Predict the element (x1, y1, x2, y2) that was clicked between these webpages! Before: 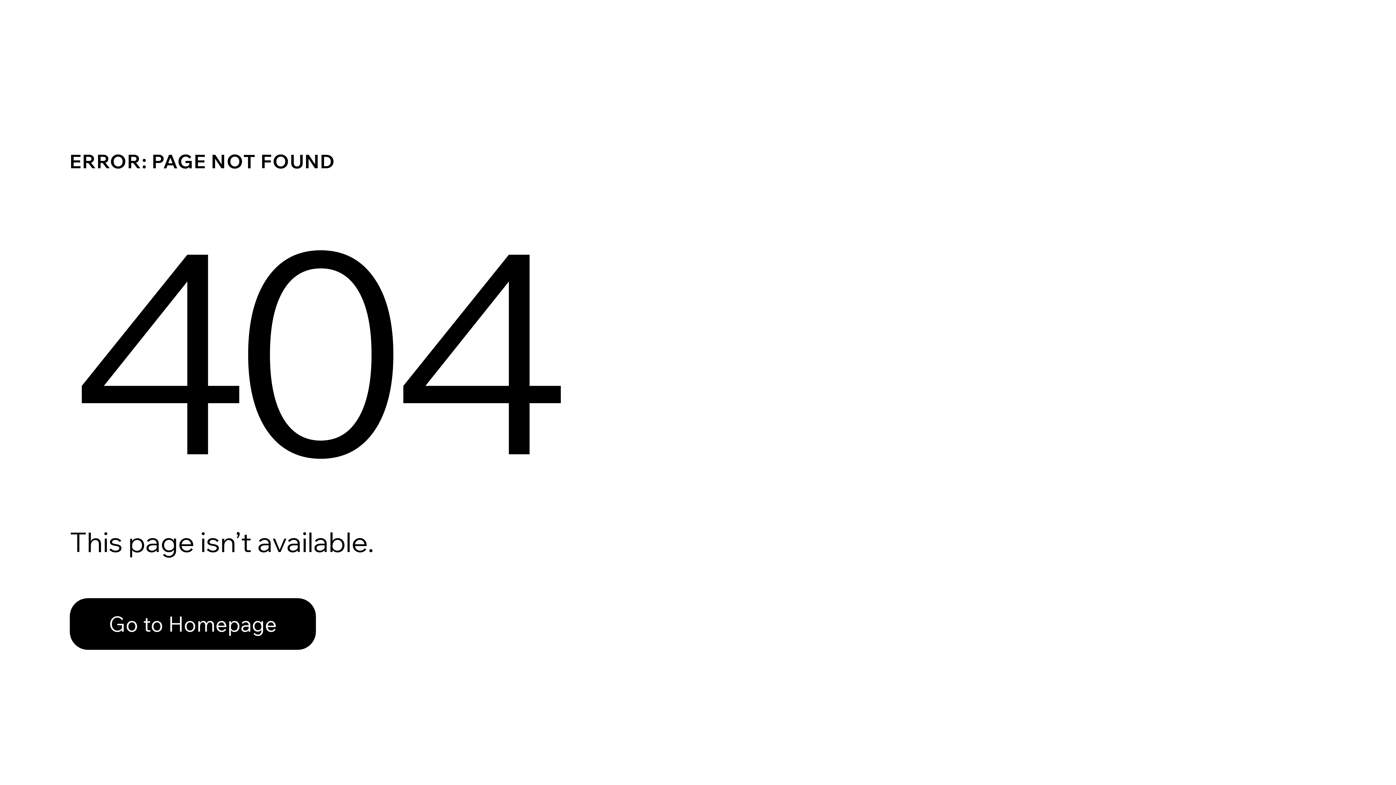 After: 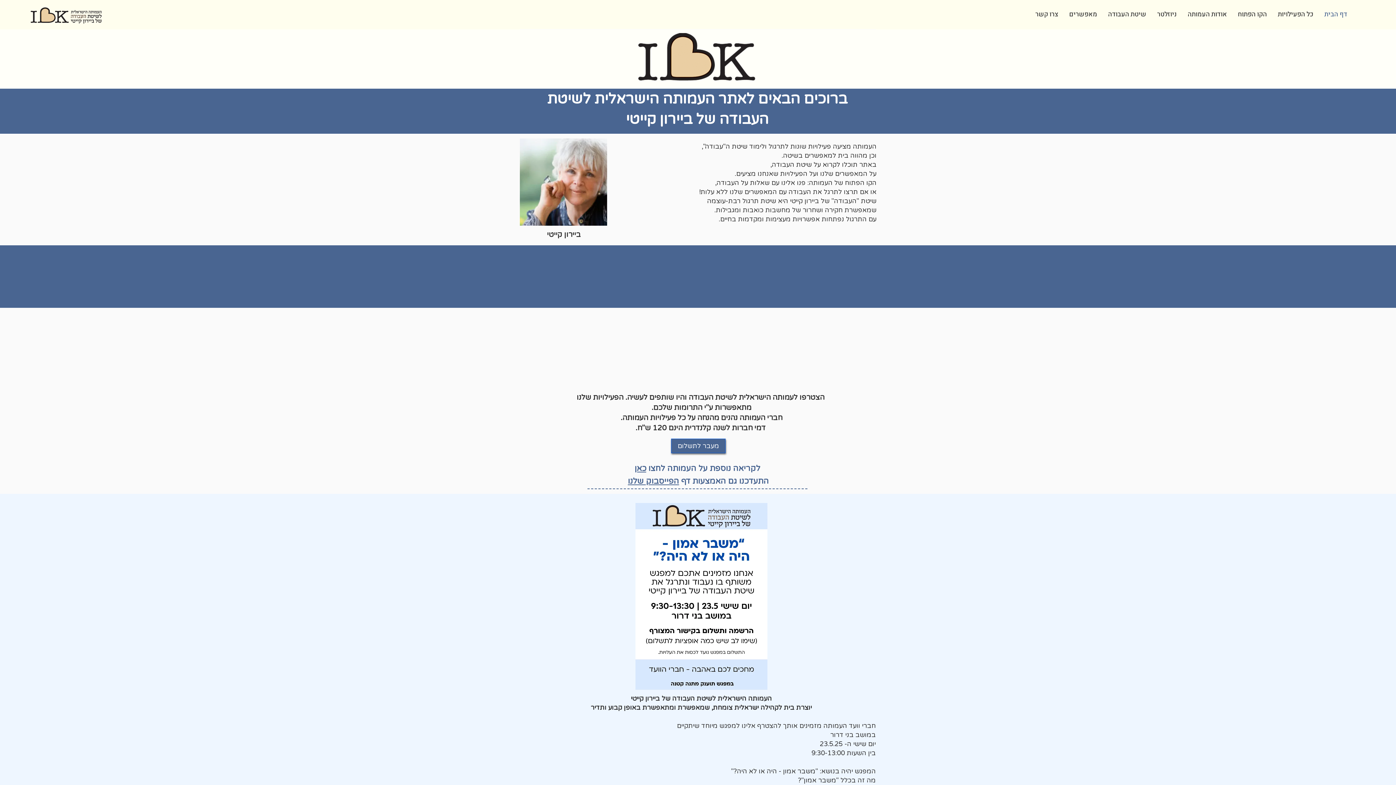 Action: bbox: (69, 598, 316, 650) label: Go to Homepage